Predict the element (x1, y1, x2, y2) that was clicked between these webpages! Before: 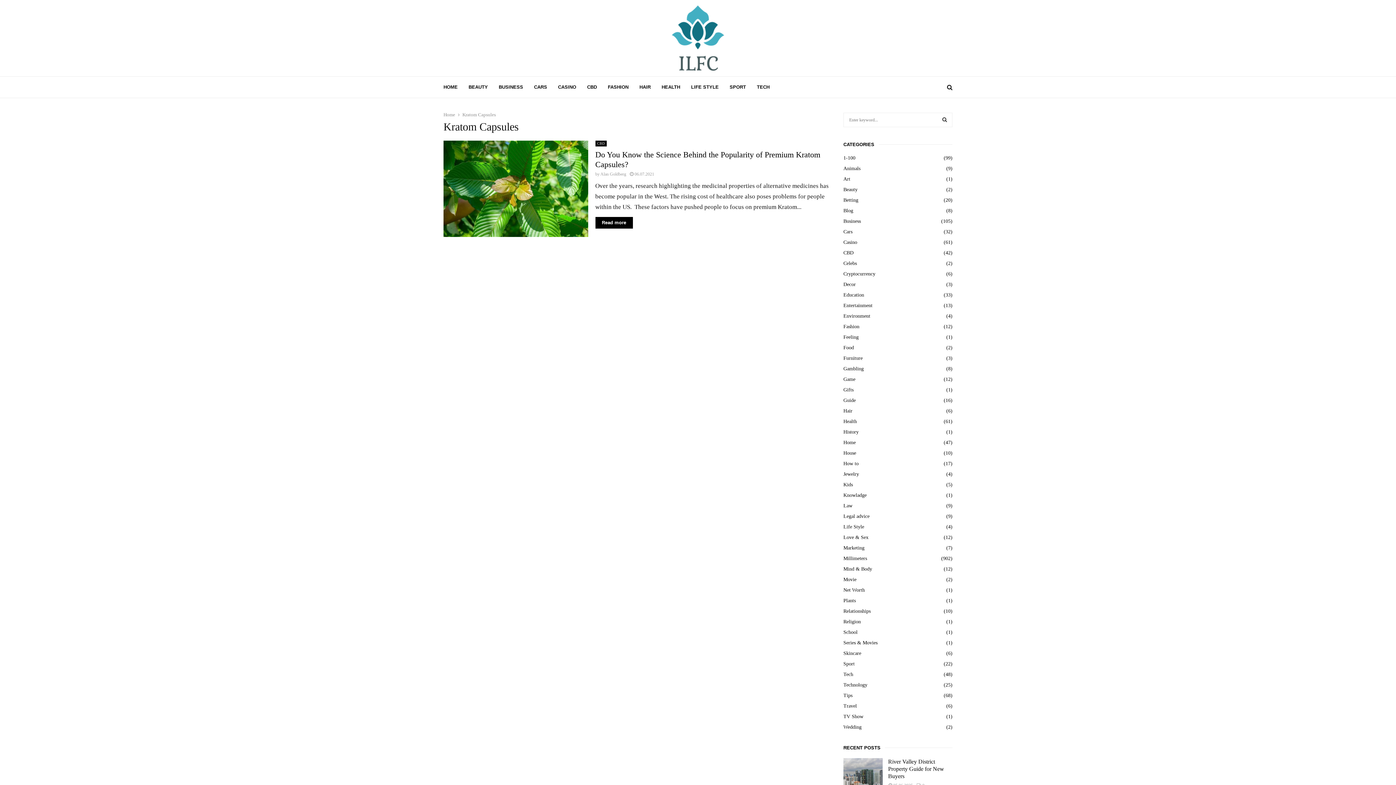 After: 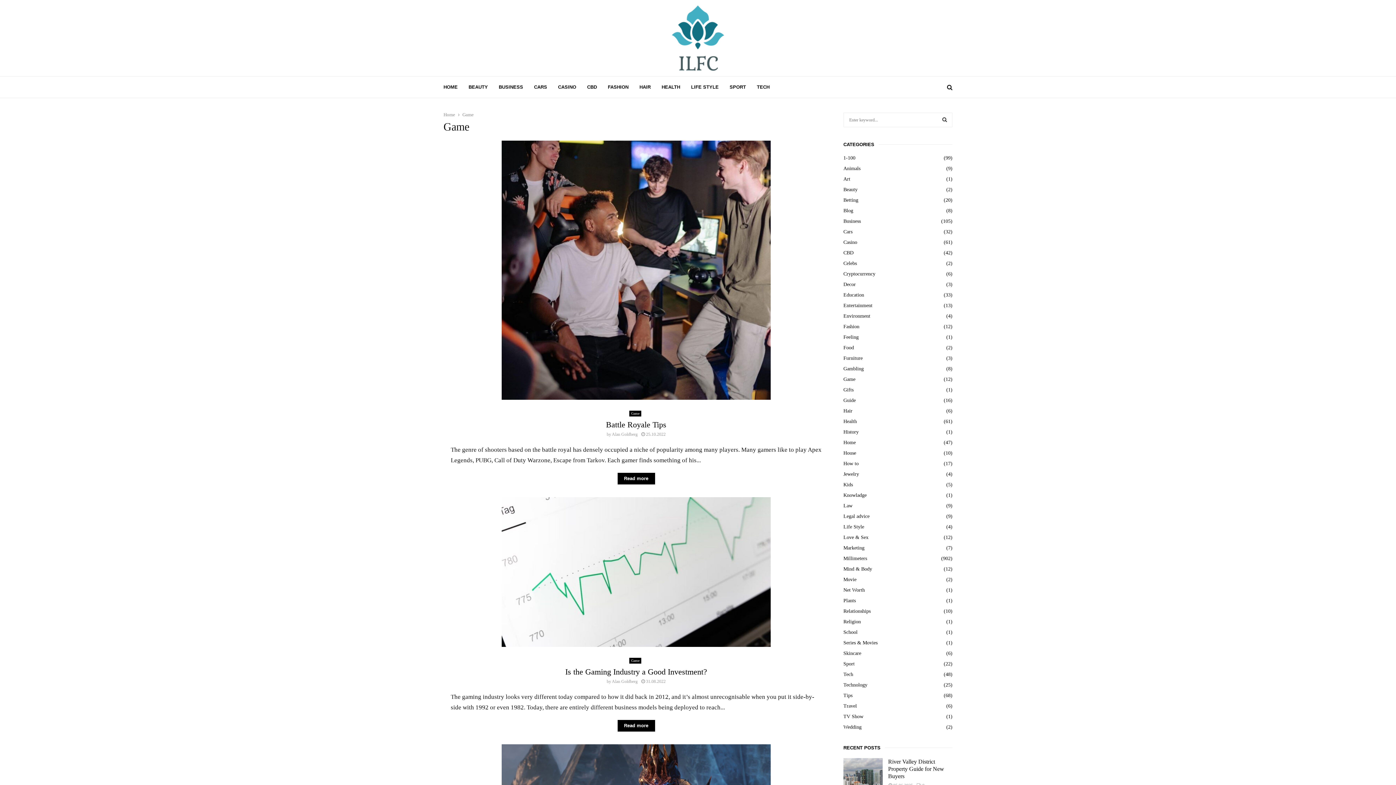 Action: label: Game
(12) bbox: (843, 376, 855, 382)